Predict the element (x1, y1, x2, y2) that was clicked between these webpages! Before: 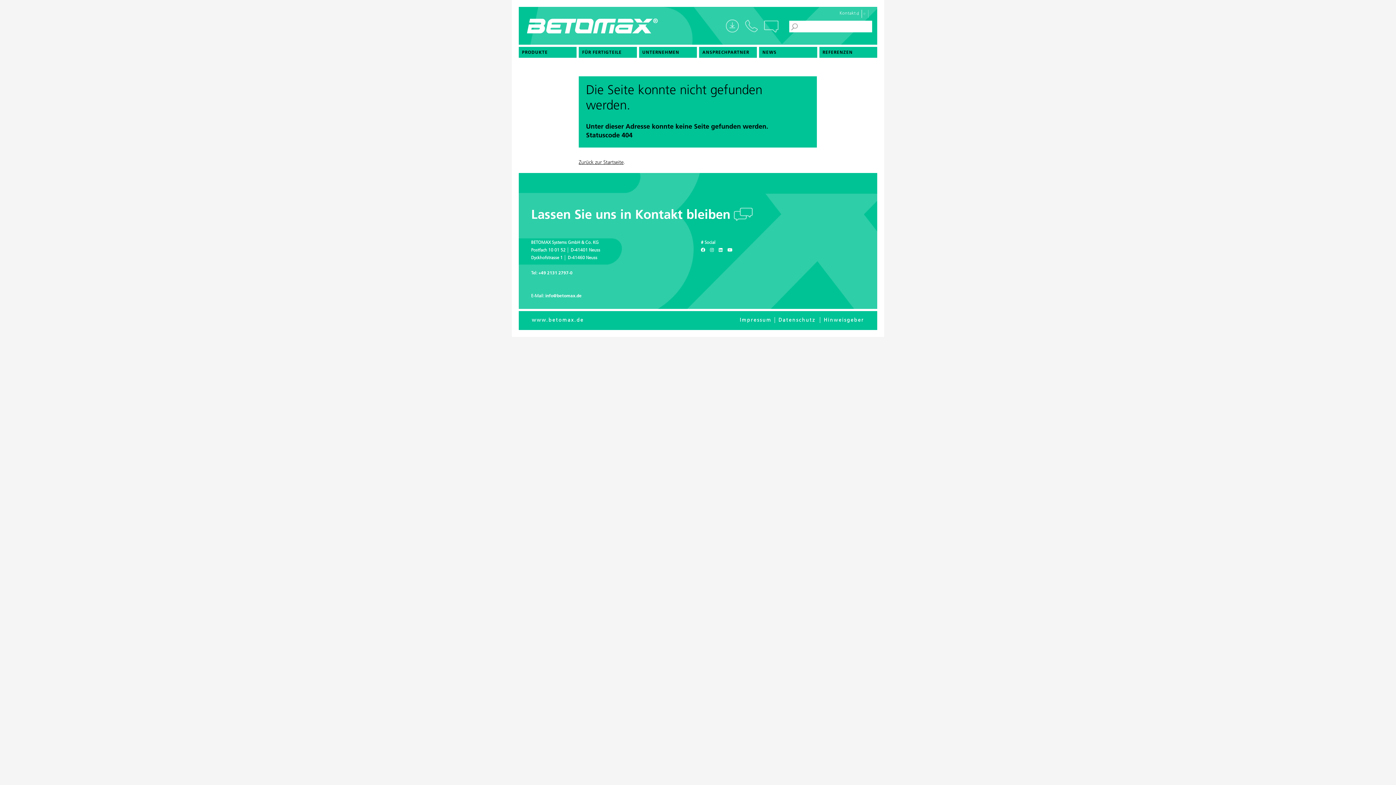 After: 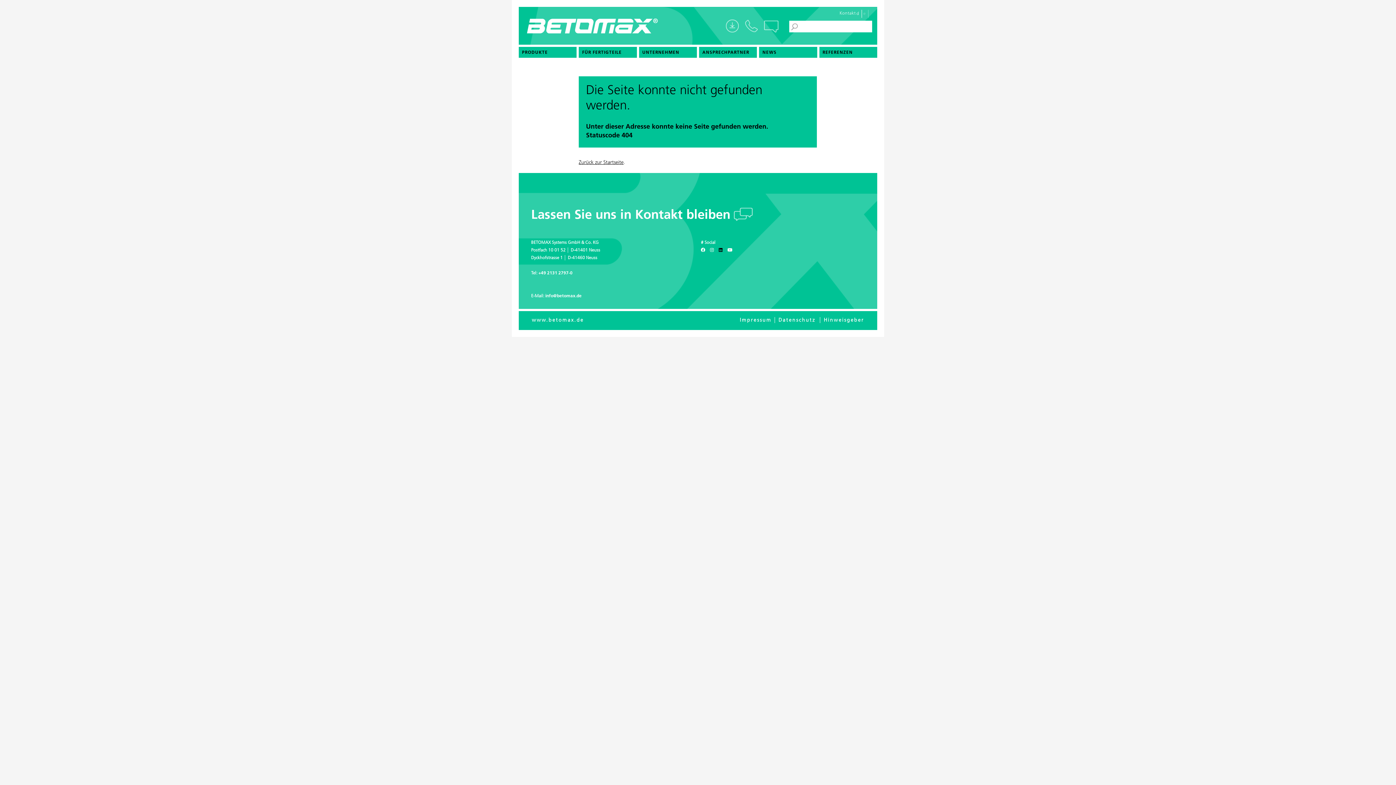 Action: bbox: (718, 248, 722, 252) label: LinkedIn